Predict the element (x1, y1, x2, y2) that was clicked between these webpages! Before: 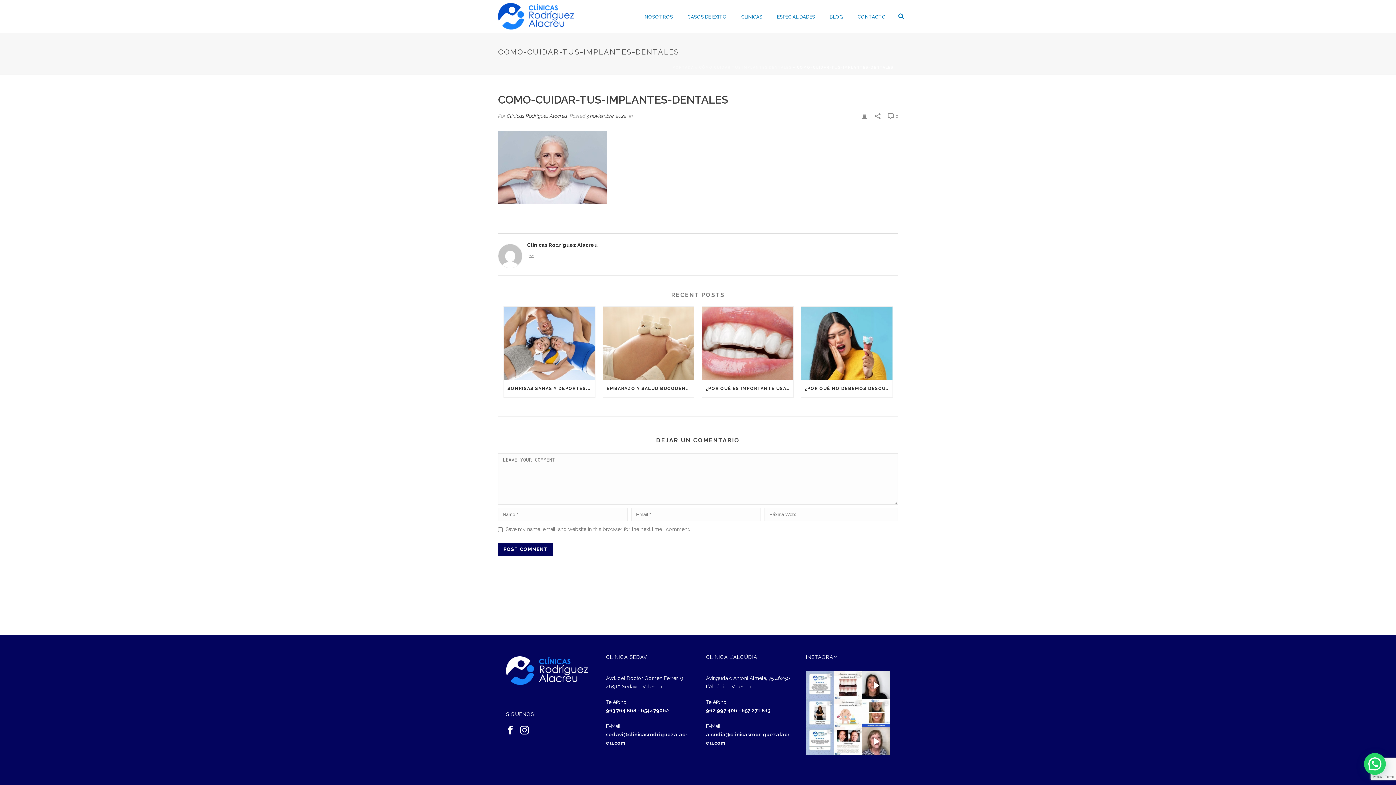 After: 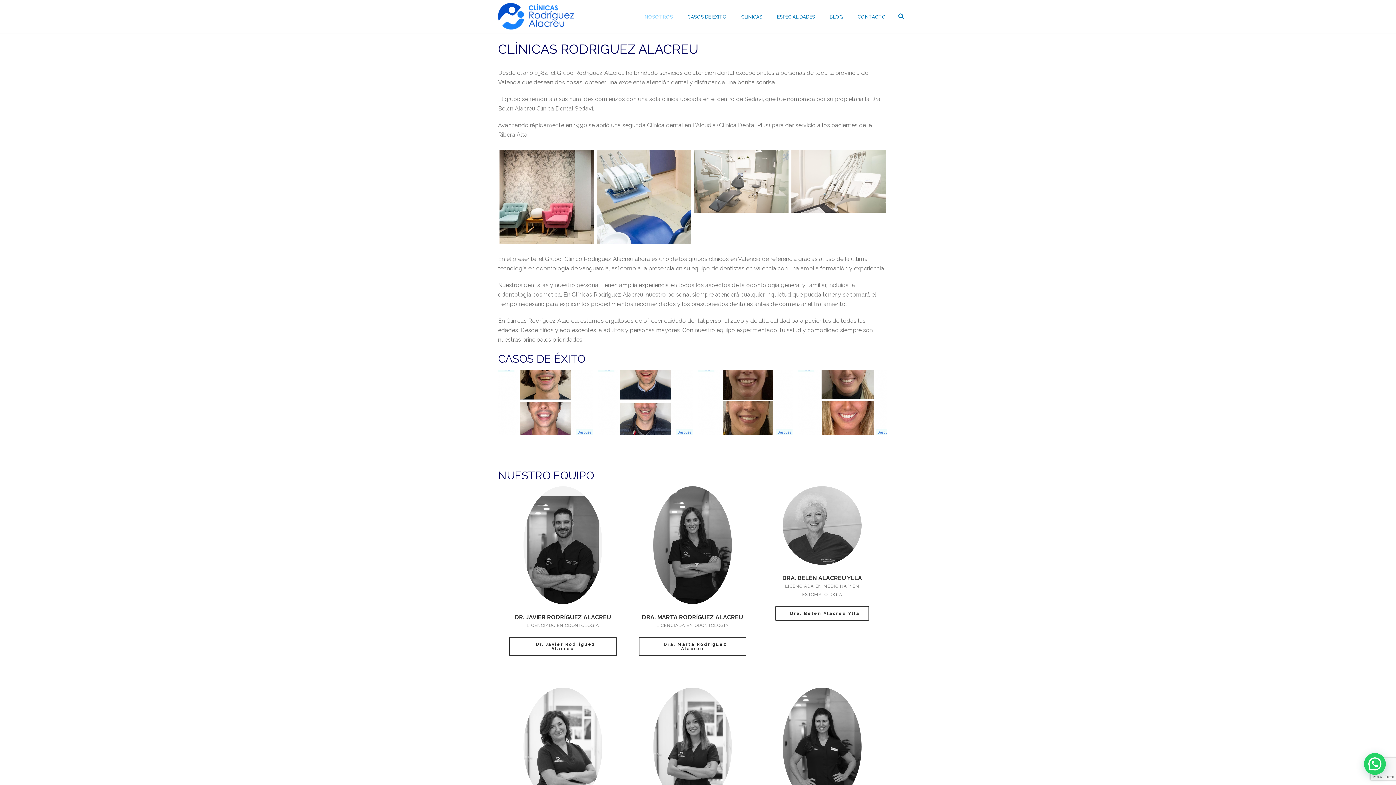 Action: label: NOSOTROS bbox: (637, 0, 680, 32)